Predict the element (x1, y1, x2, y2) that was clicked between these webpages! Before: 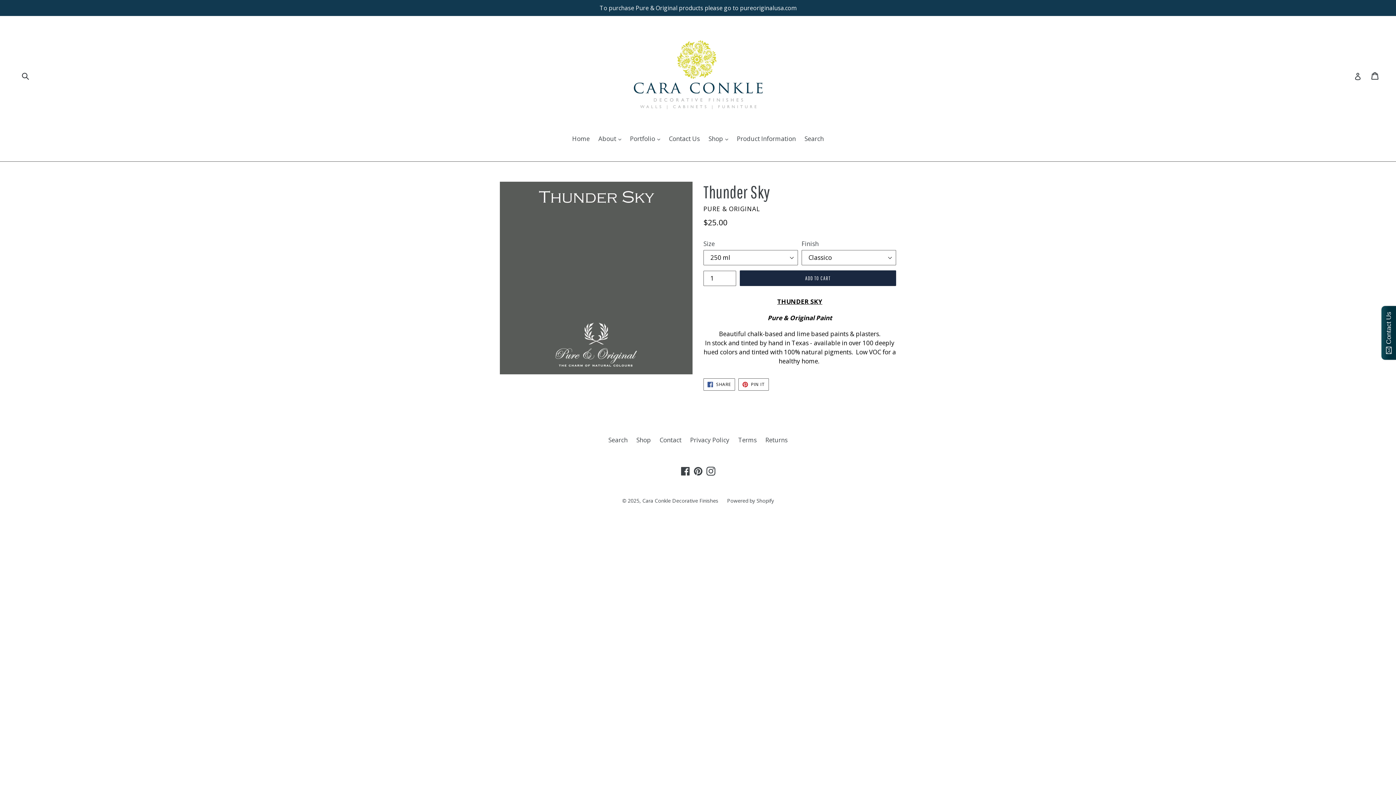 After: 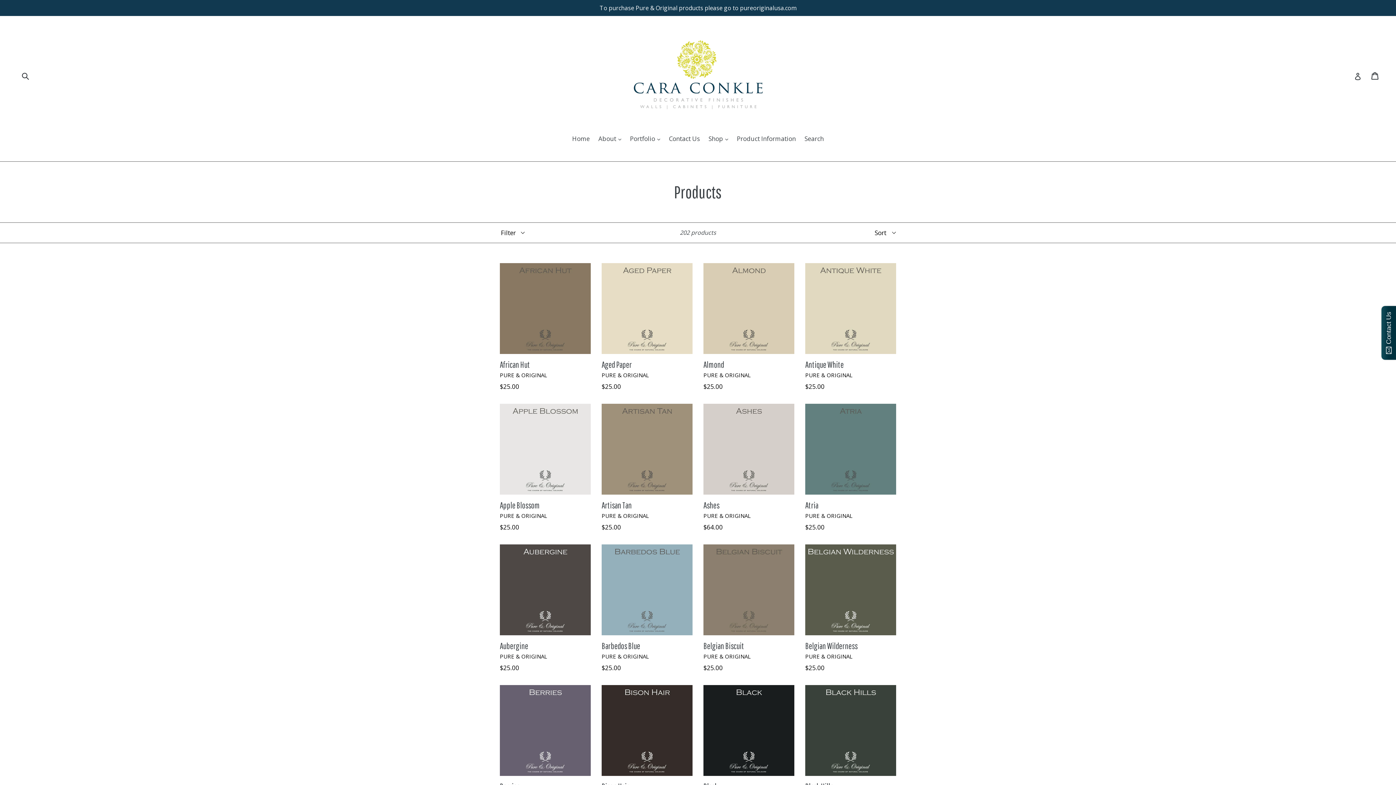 Action: bbox: (636, 436, 651, 444) label: Shop